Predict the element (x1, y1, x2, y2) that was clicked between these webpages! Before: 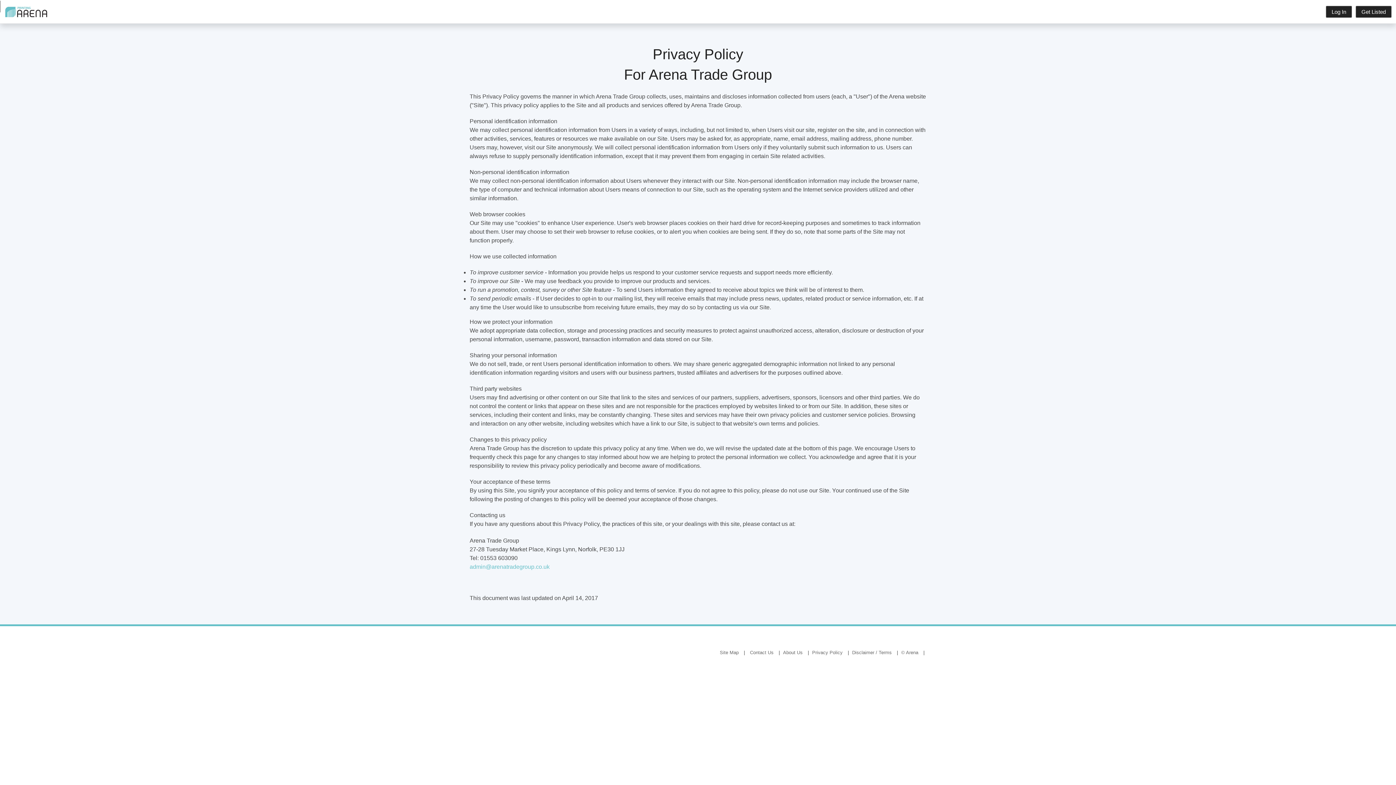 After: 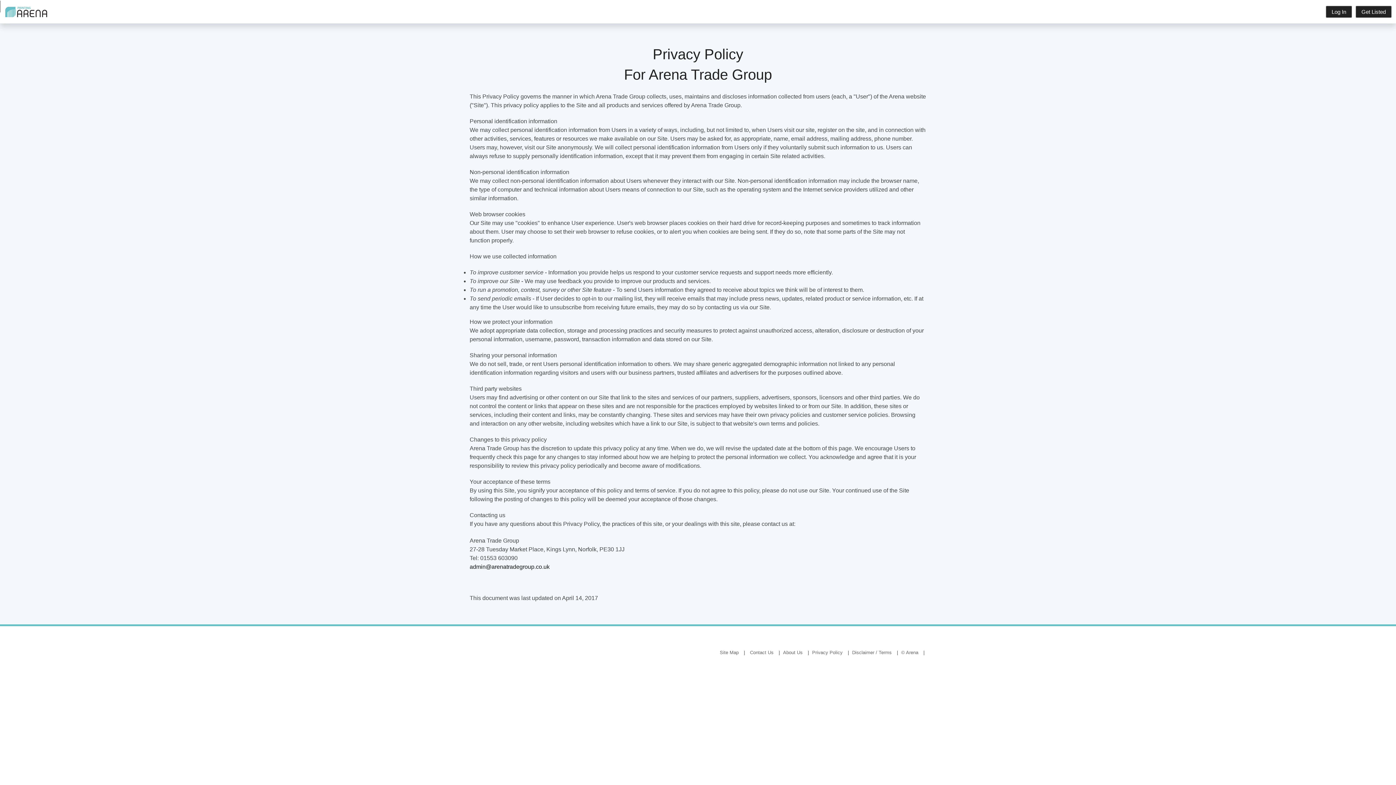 Action: bbox: (469, 563, 549, 570) label: admin@arenatradegroup.co.uk